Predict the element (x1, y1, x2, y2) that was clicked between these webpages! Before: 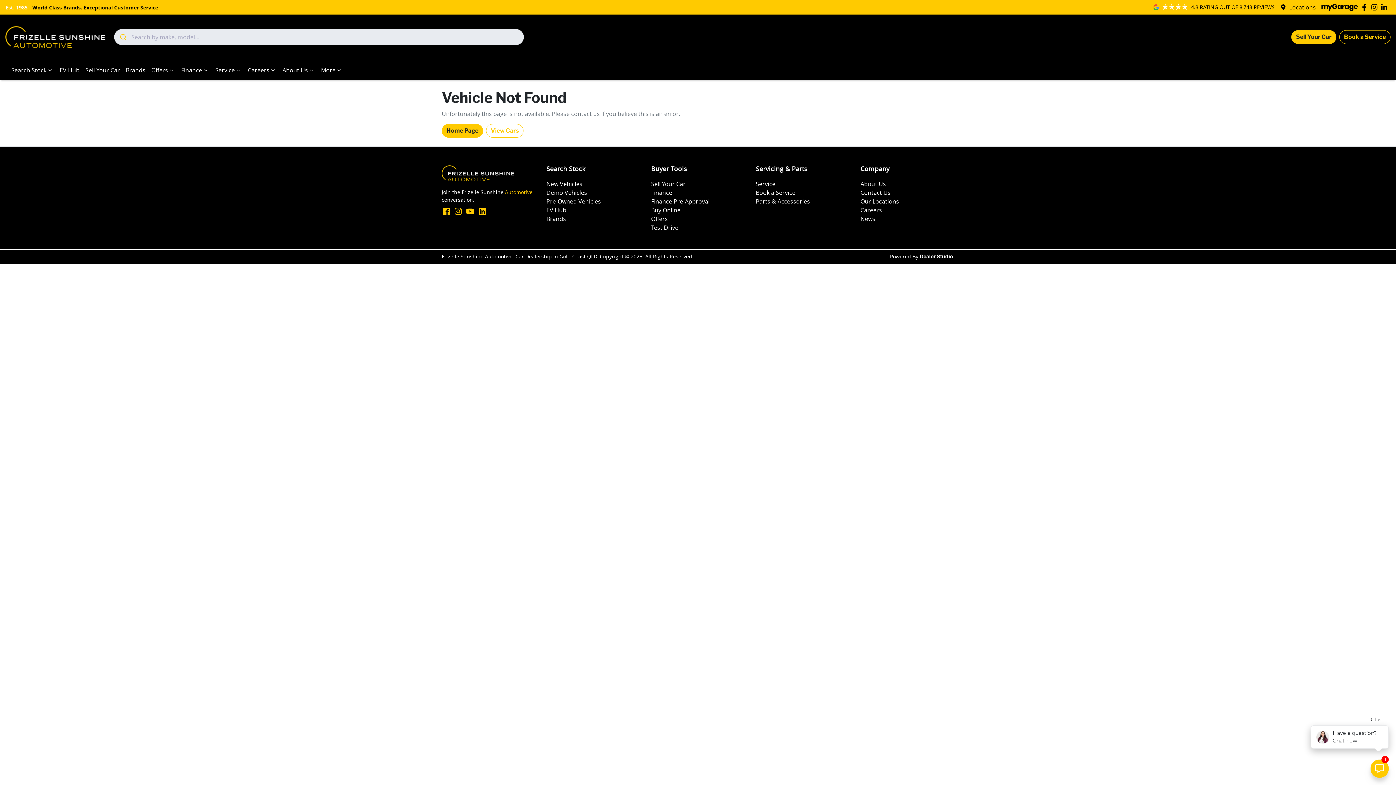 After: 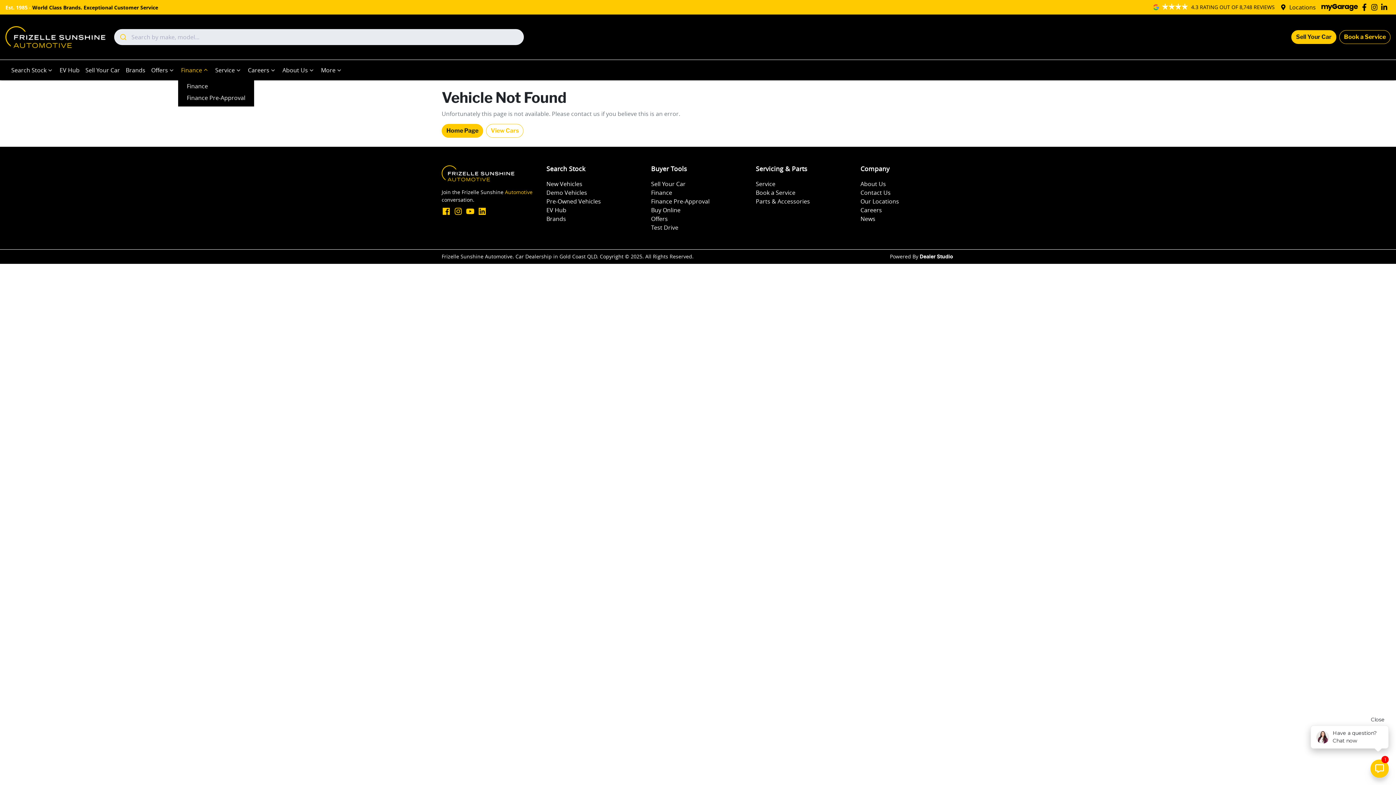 Action: label: Finance bbox: (178, 62, 212, 77)